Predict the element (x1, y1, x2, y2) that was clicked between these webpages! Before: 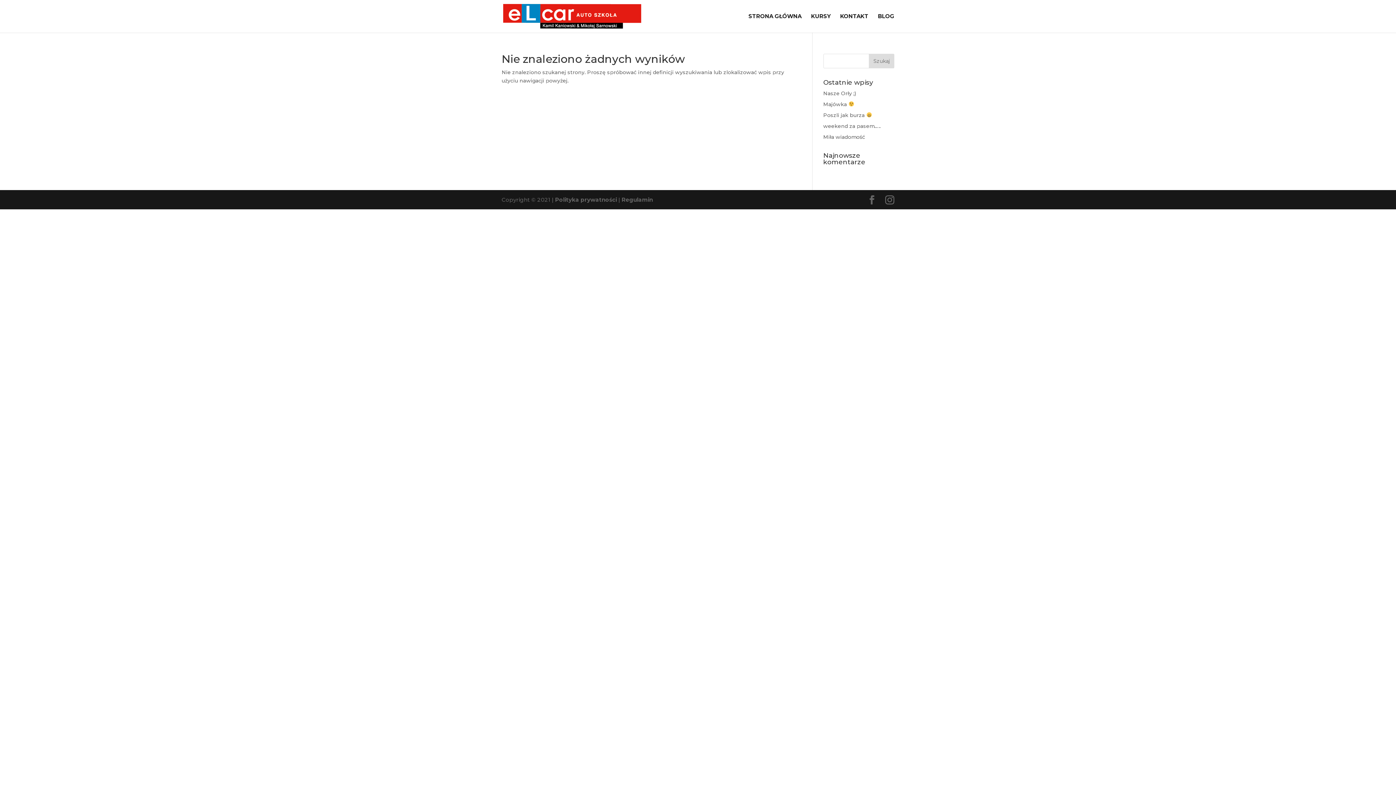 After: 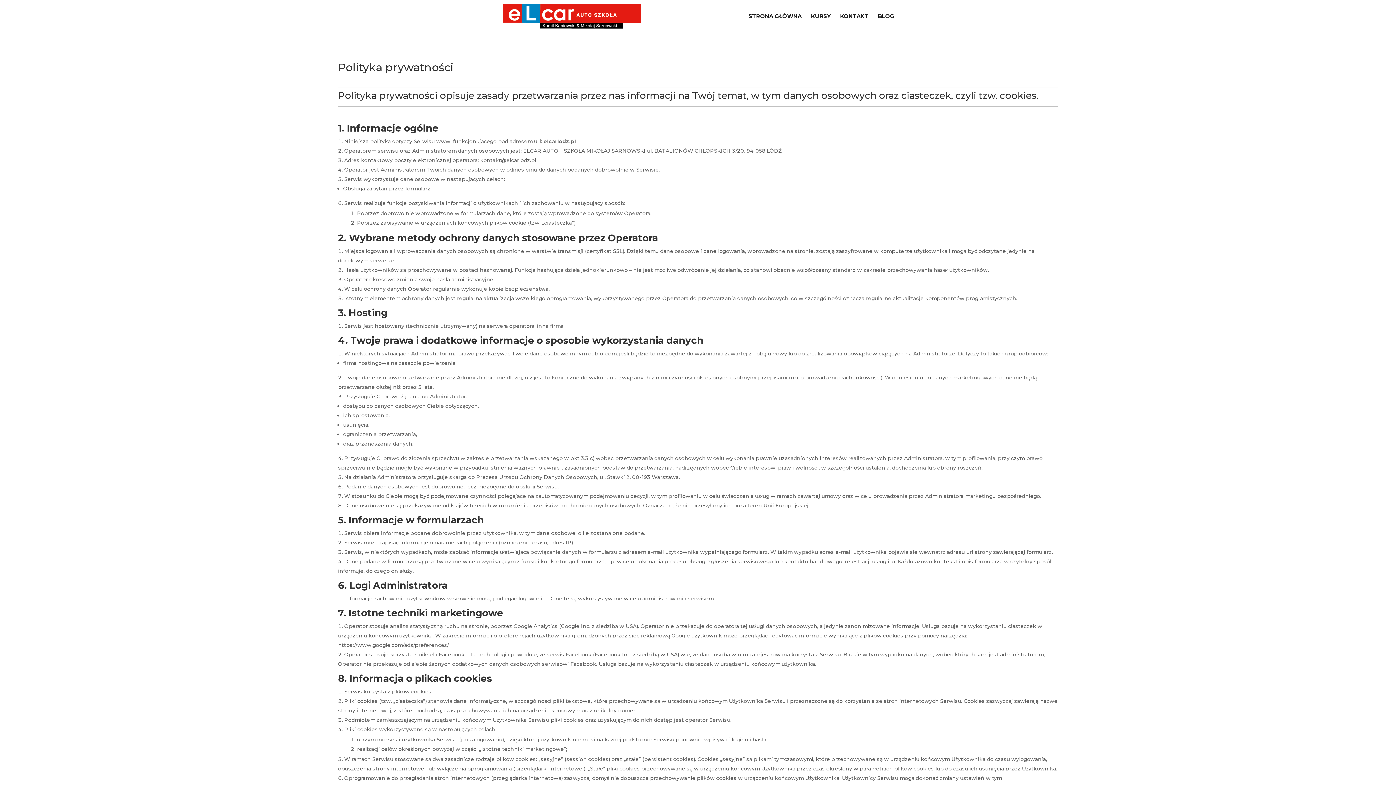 Action: label: Polityka prywatności bbox: (555, 196, 617, 203)